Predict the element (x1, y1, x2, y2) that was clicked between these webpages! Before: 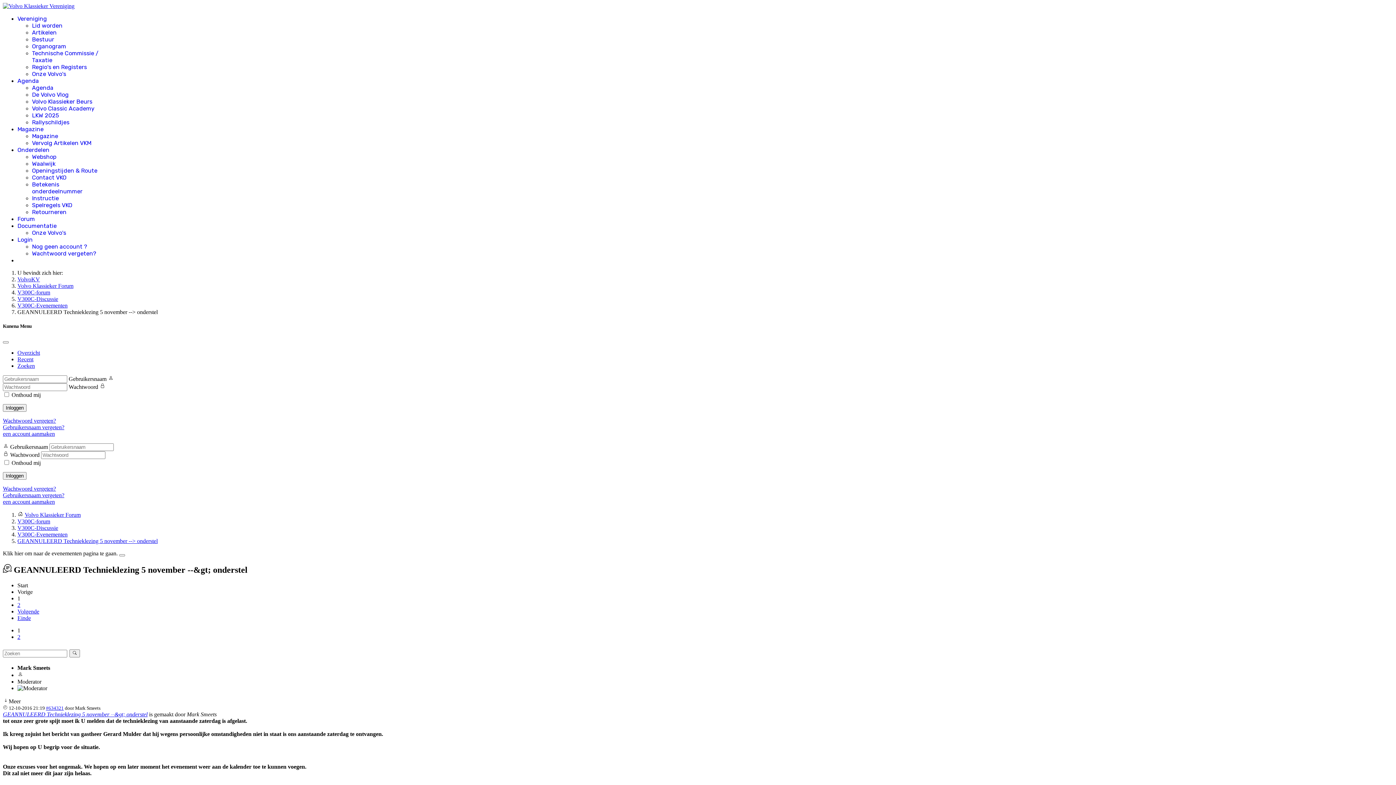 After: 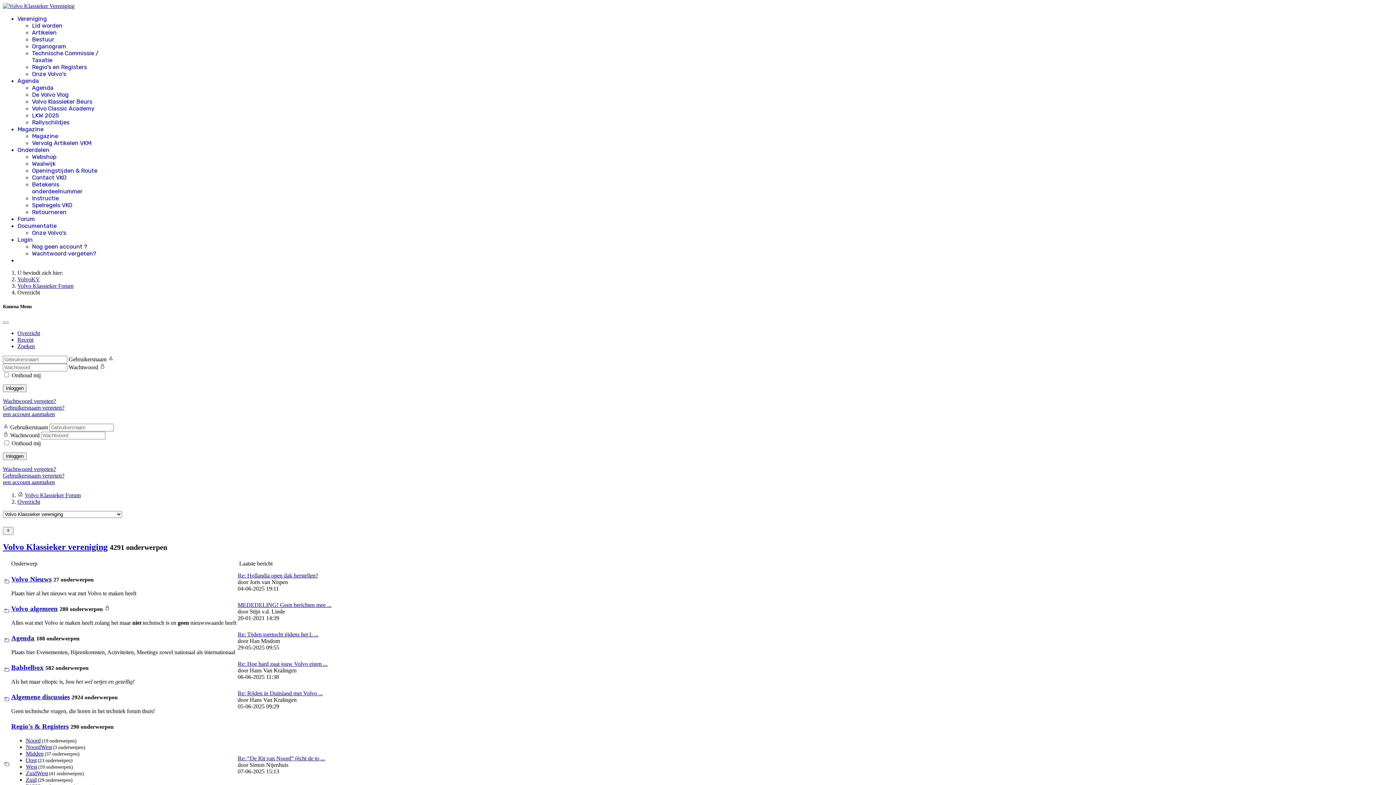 Action: bbox: (17, 349, 40, 356) label: Overzicht